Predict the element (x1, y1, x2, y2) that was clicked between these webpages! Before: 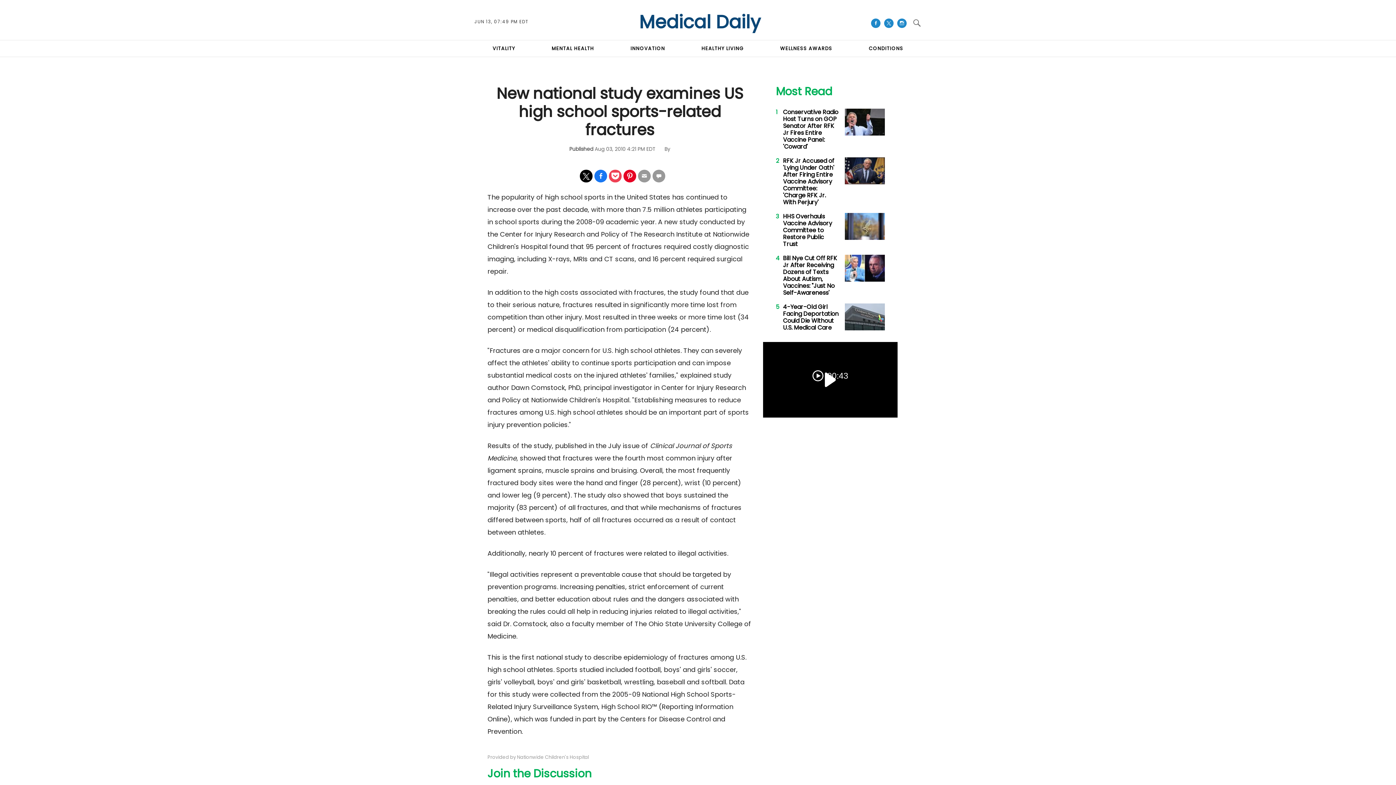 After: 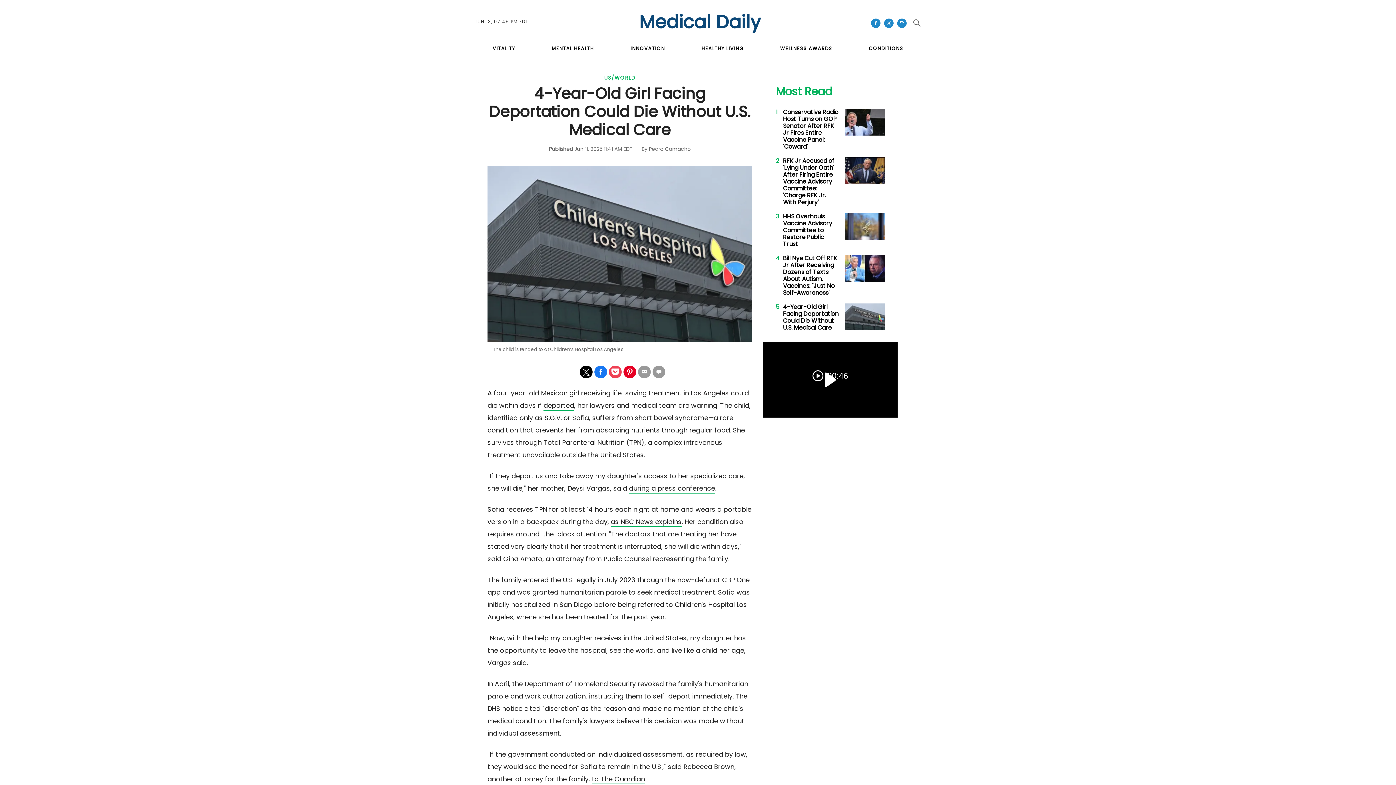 Action: bbox: (783, 303, 838, 332) label: 4-Year-Old Girl Facing Deportation Could Die Without U.S. Medical Care